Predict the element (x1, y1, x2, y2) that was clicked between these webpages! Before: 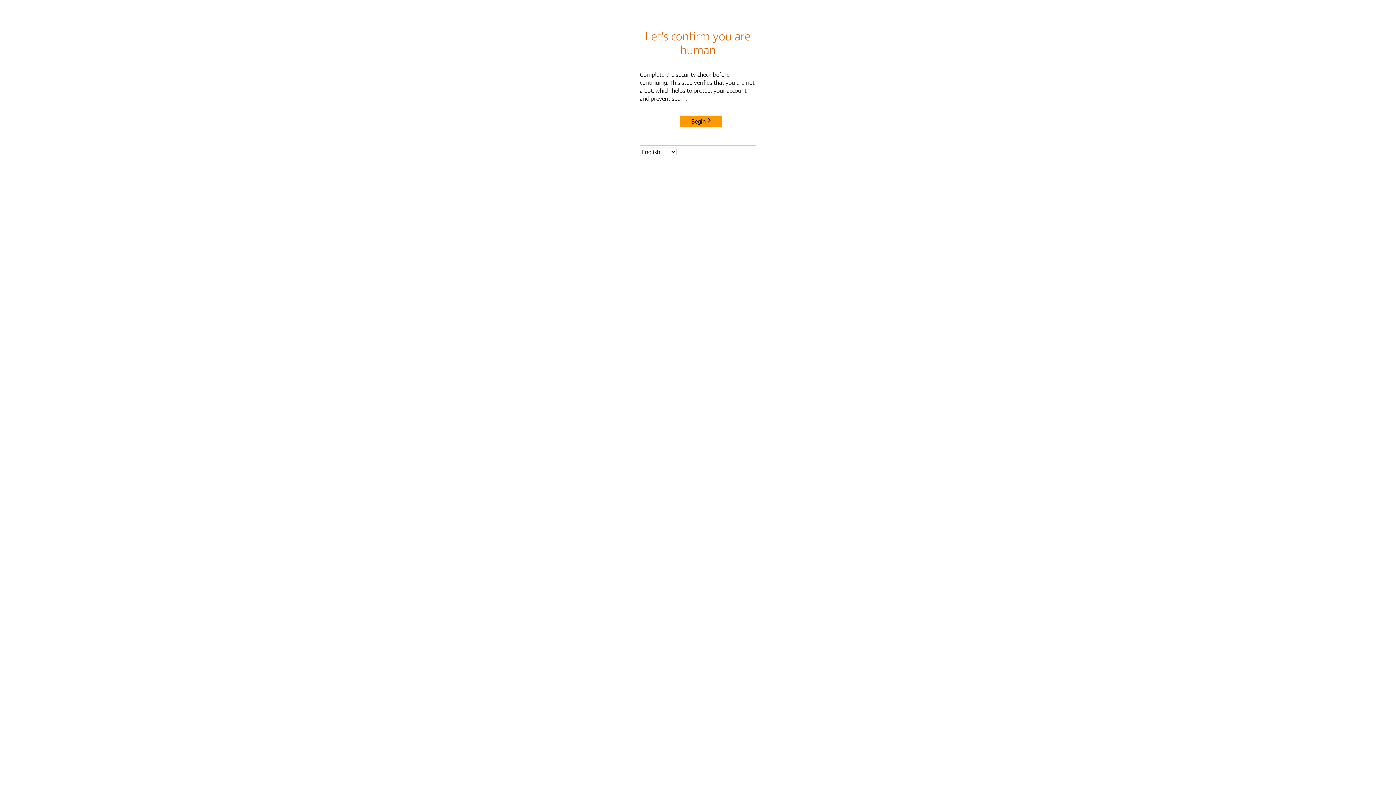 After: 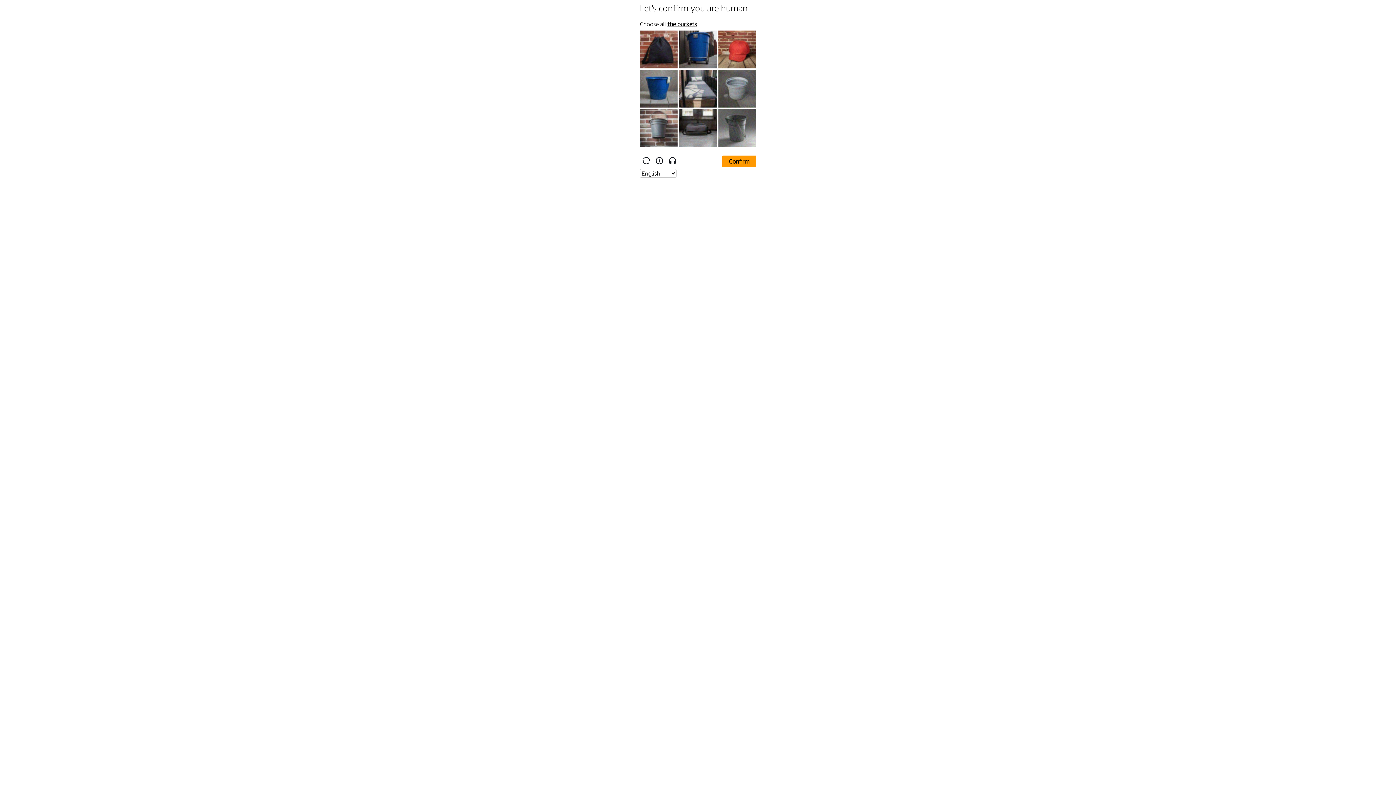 Action: label: Begin bbox: (680, 115, 722, 127)